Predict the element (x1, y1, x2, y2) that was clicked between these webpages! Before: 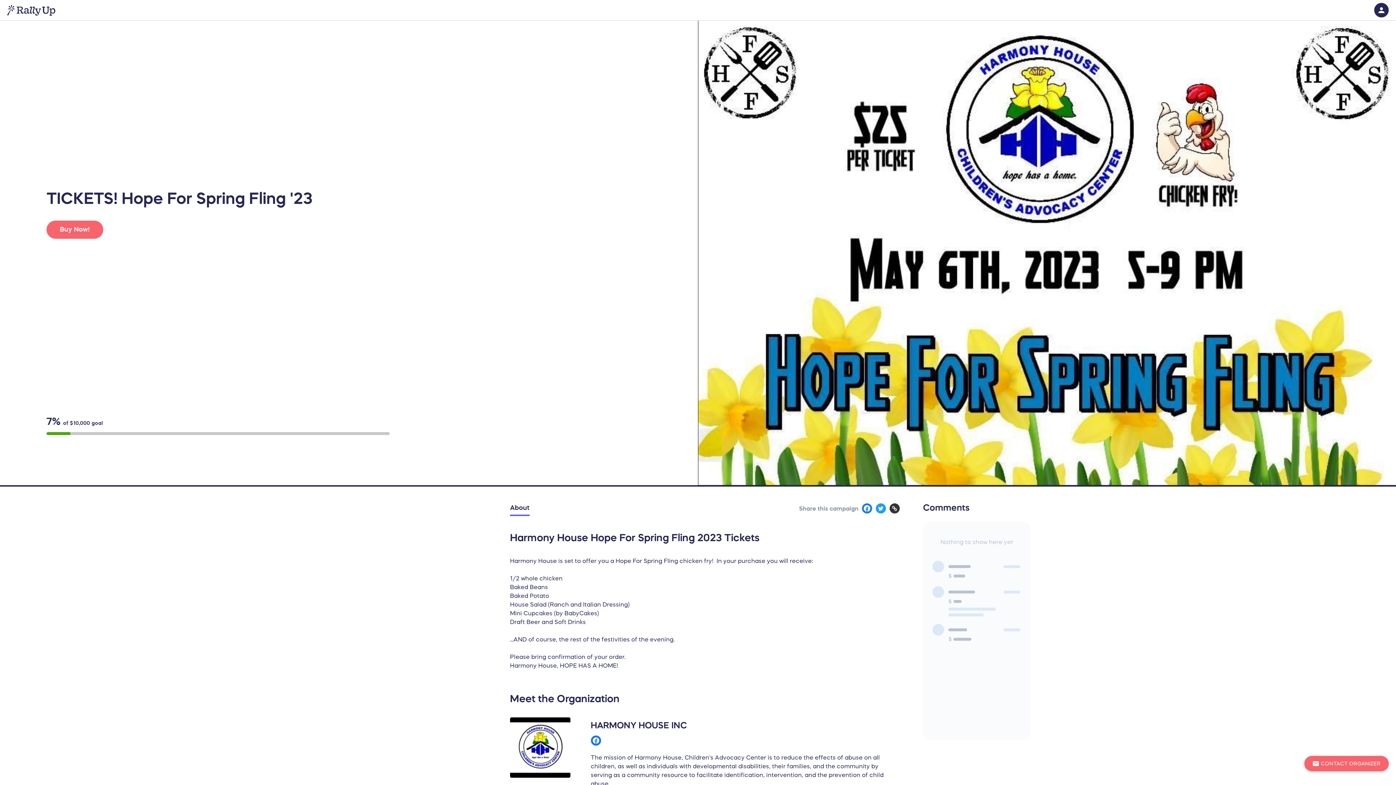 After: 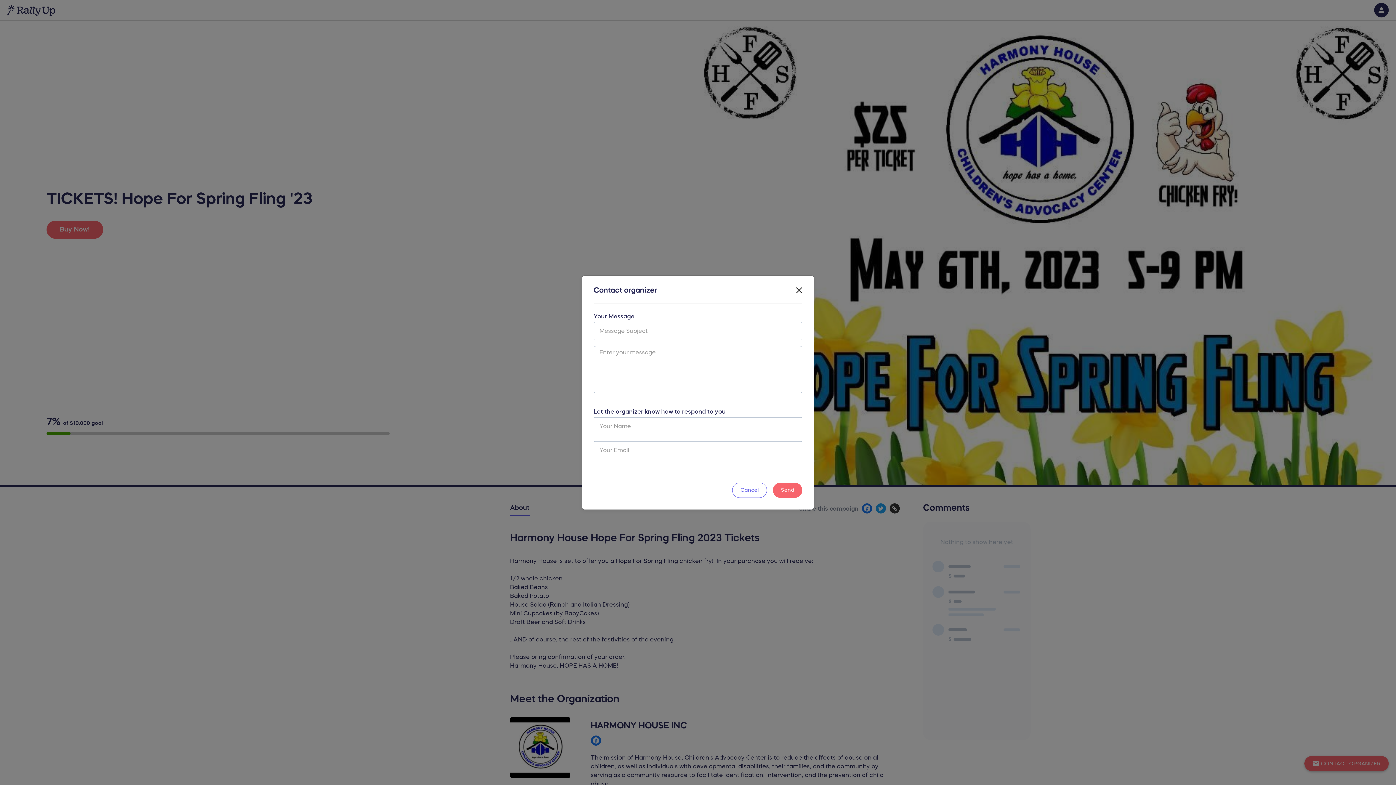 Action: bbox: (1304, 756, 1389, 771) label: mail CONTACT ORGANIZER